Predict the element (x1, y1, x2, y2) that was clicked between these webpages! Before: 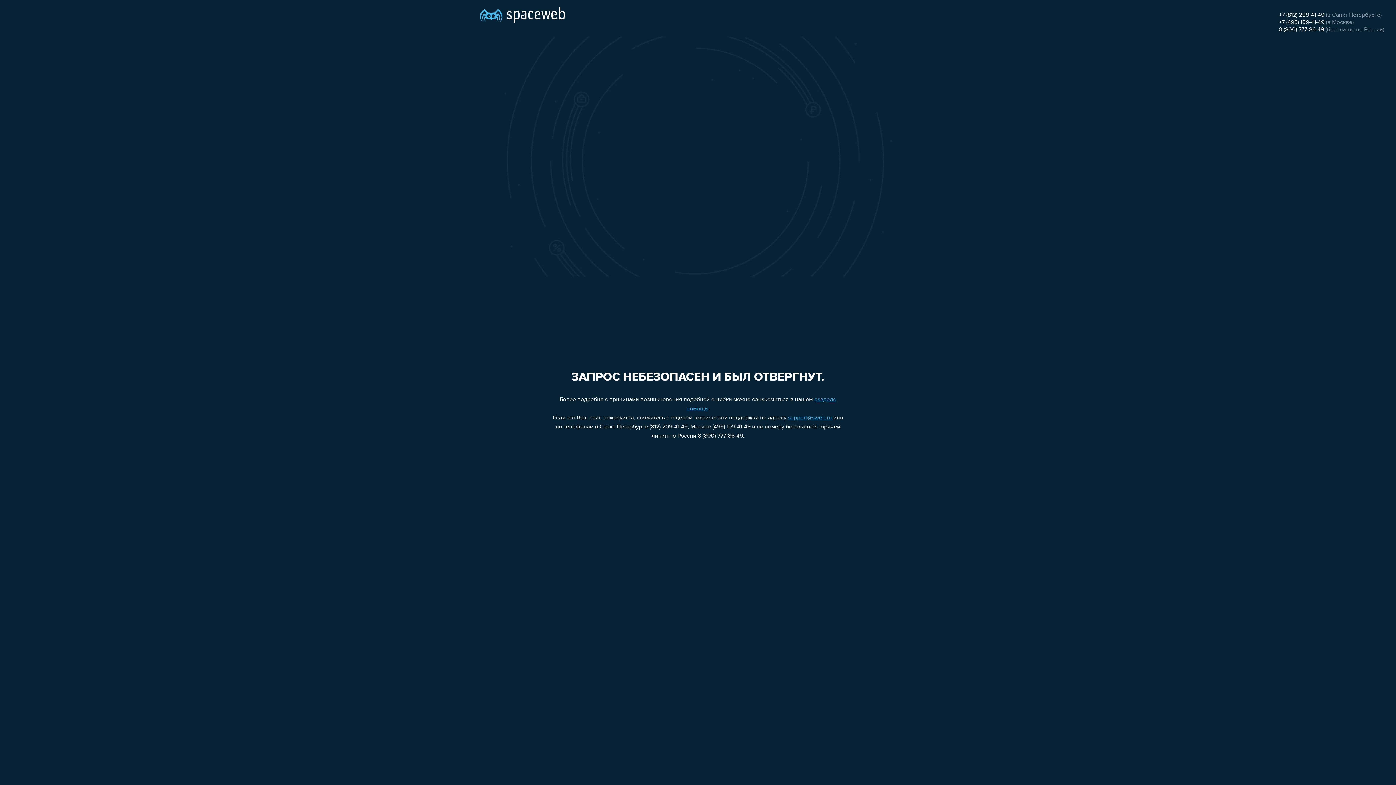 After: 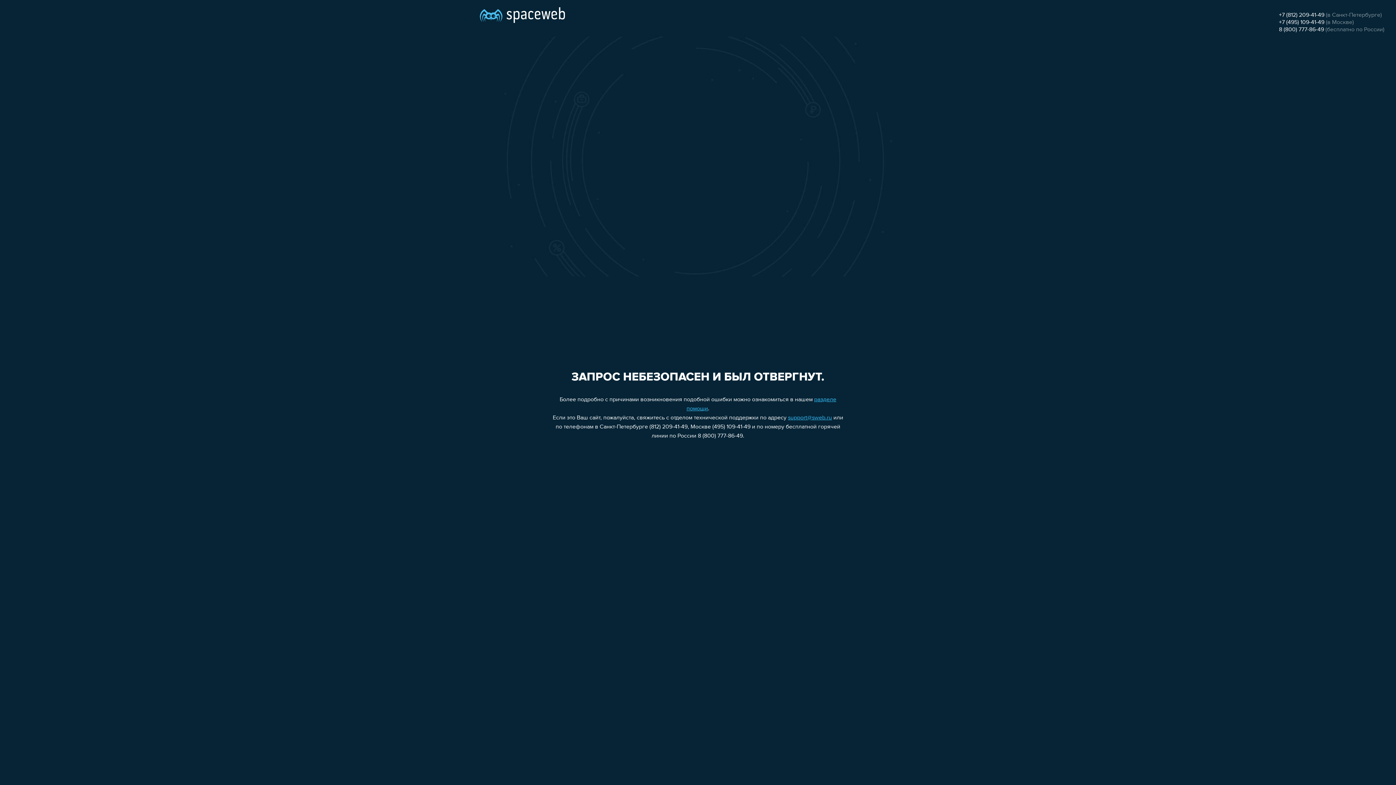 Action: bbox: (1279, 19, 1324, 25) label: +7 (495) 109-41-49